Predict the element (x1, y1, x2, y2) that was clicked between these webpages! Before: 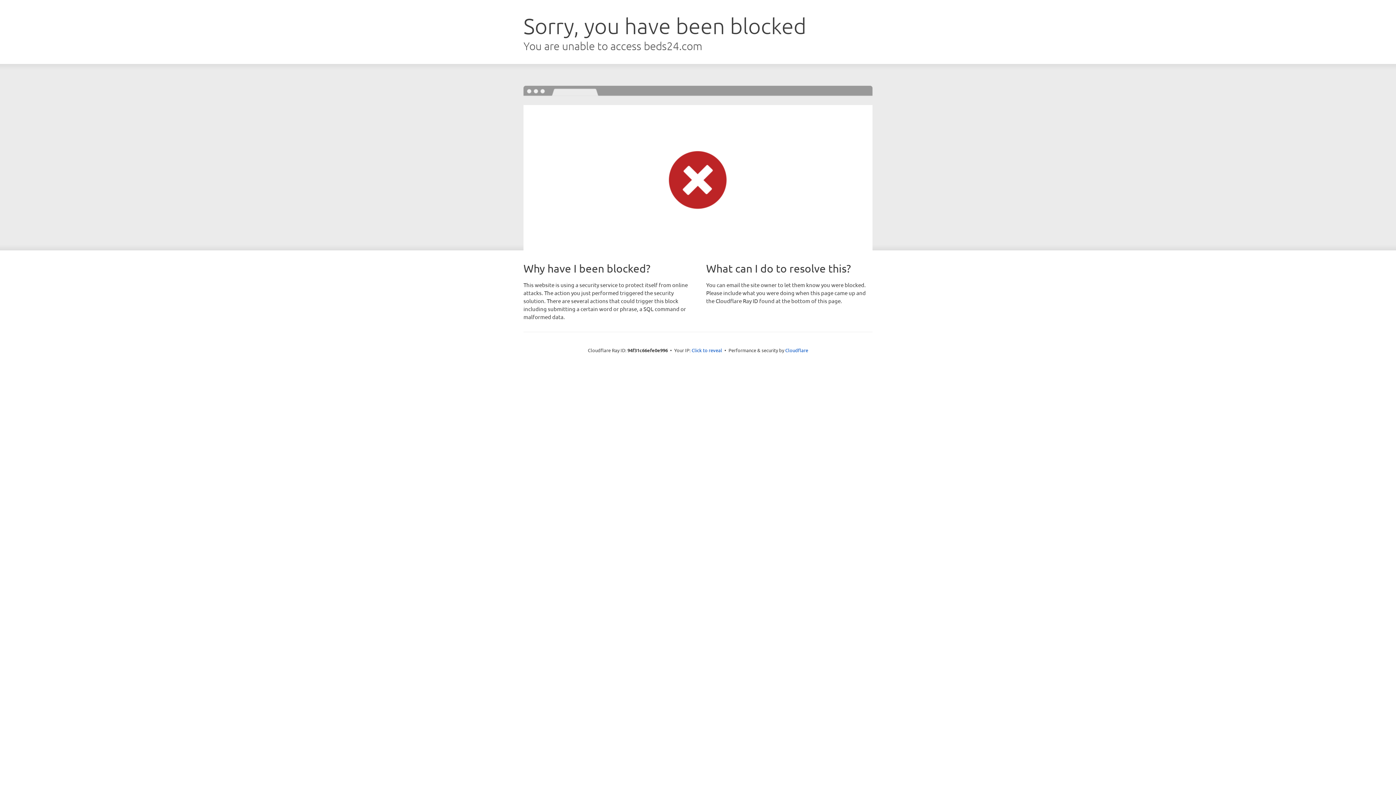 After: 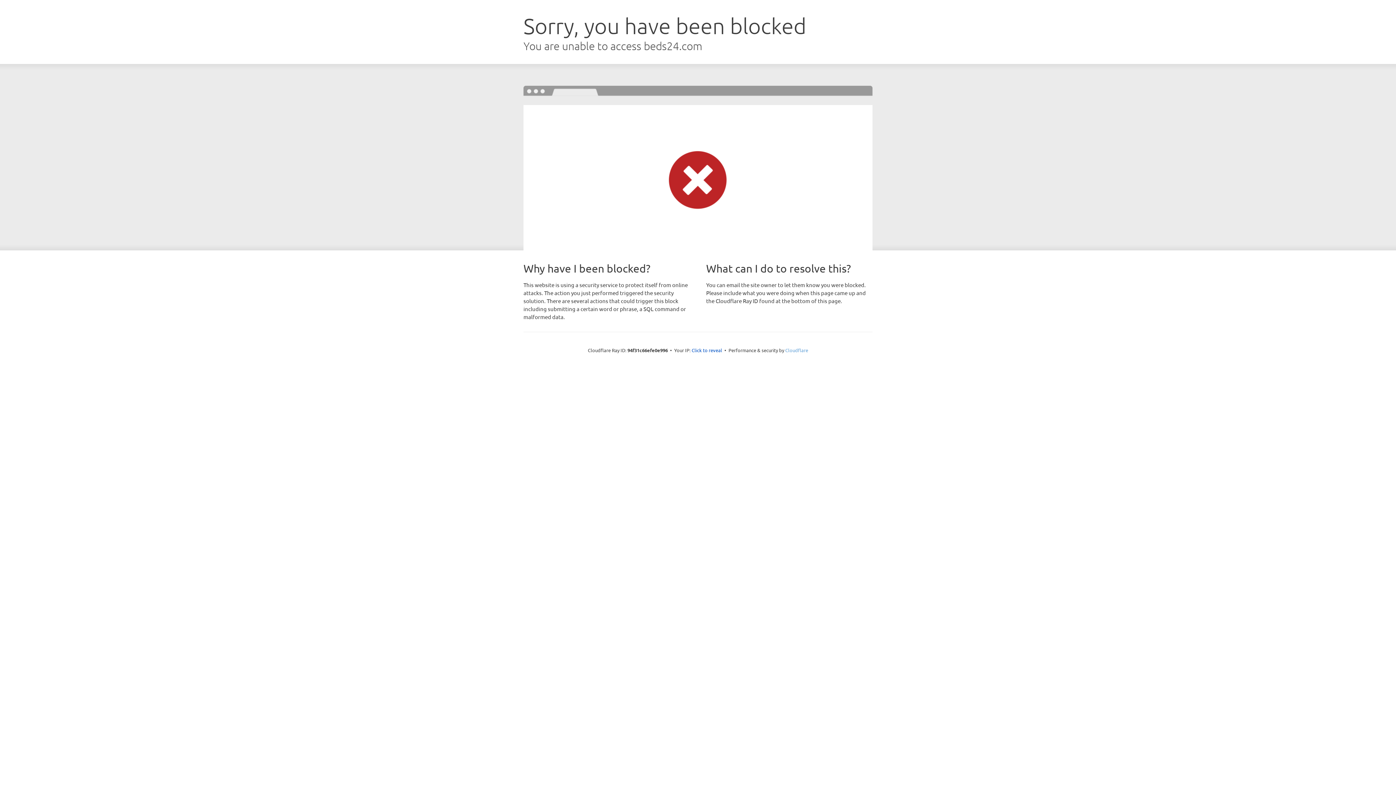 Action: label: Cloudflare bbox: (785, 347, 808, 353)